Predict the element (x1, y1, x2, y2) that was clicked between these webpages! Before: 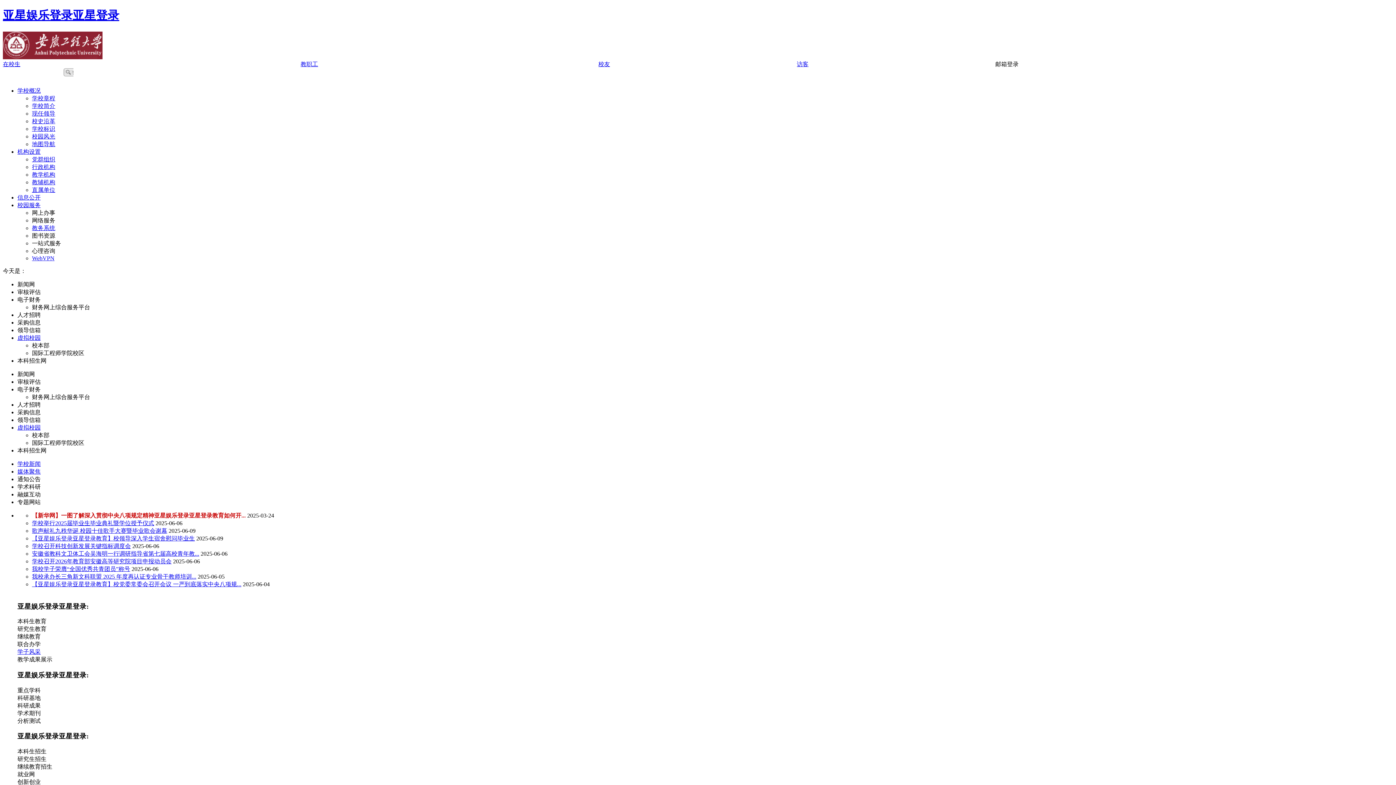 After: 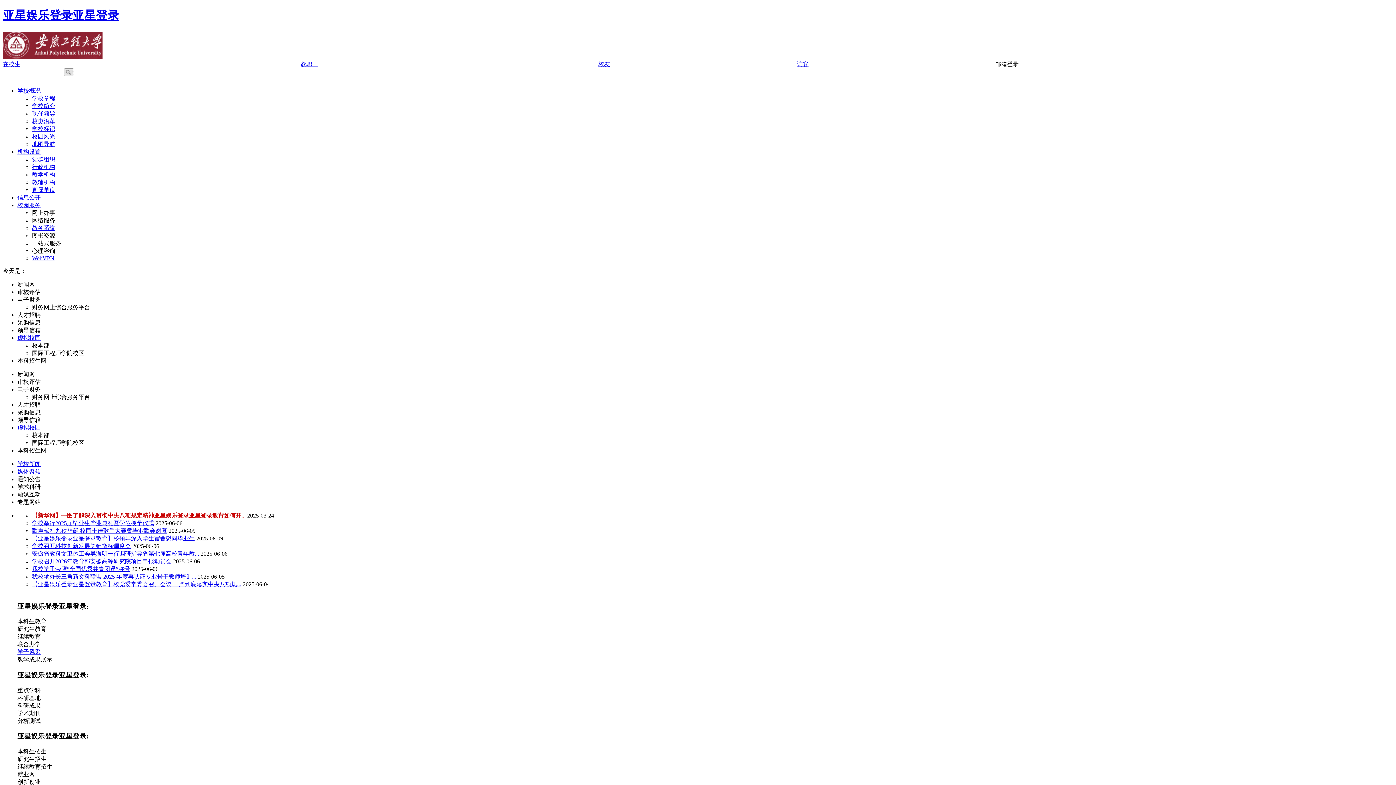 Action: label: 我校学子荣膺“全国优秀共青团员”称号 bbox: (32, 566, 130, 572)